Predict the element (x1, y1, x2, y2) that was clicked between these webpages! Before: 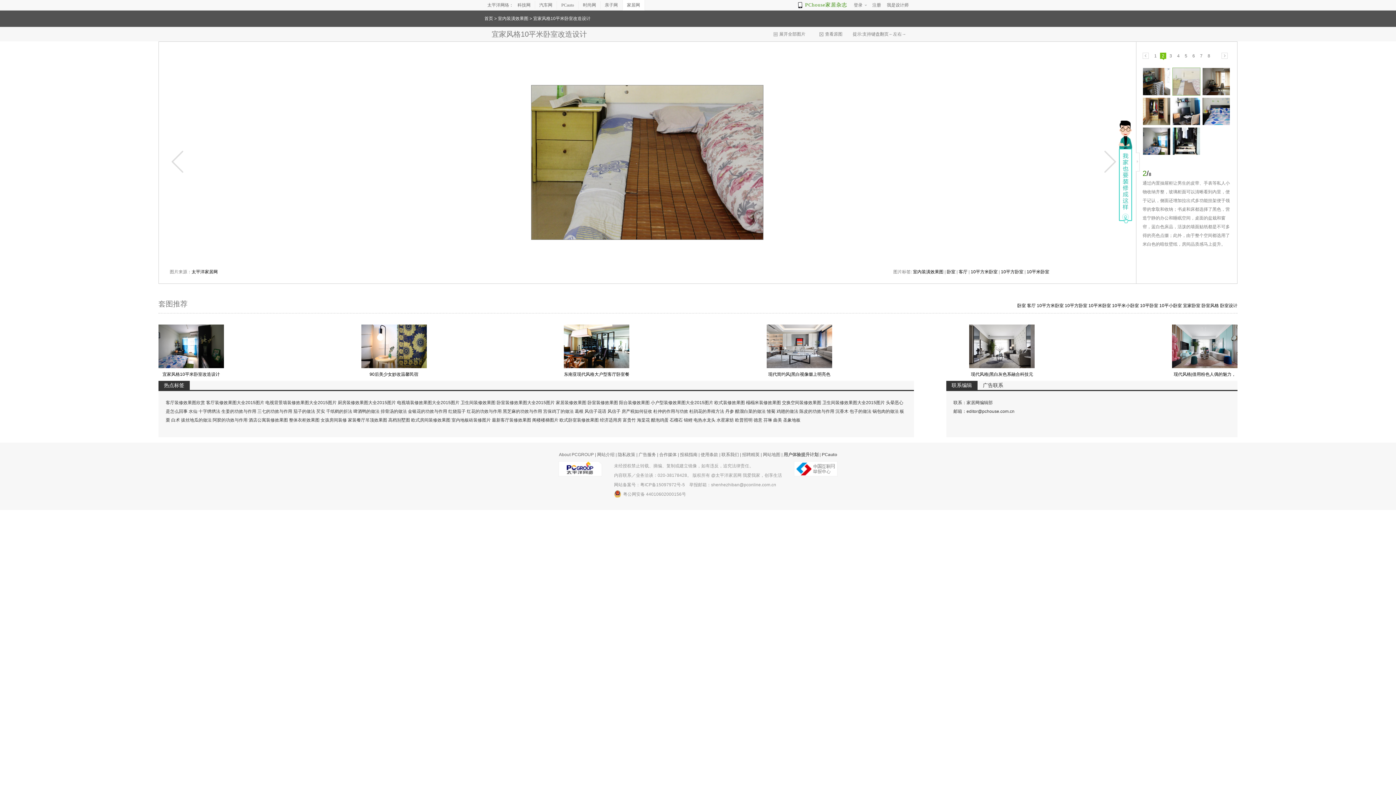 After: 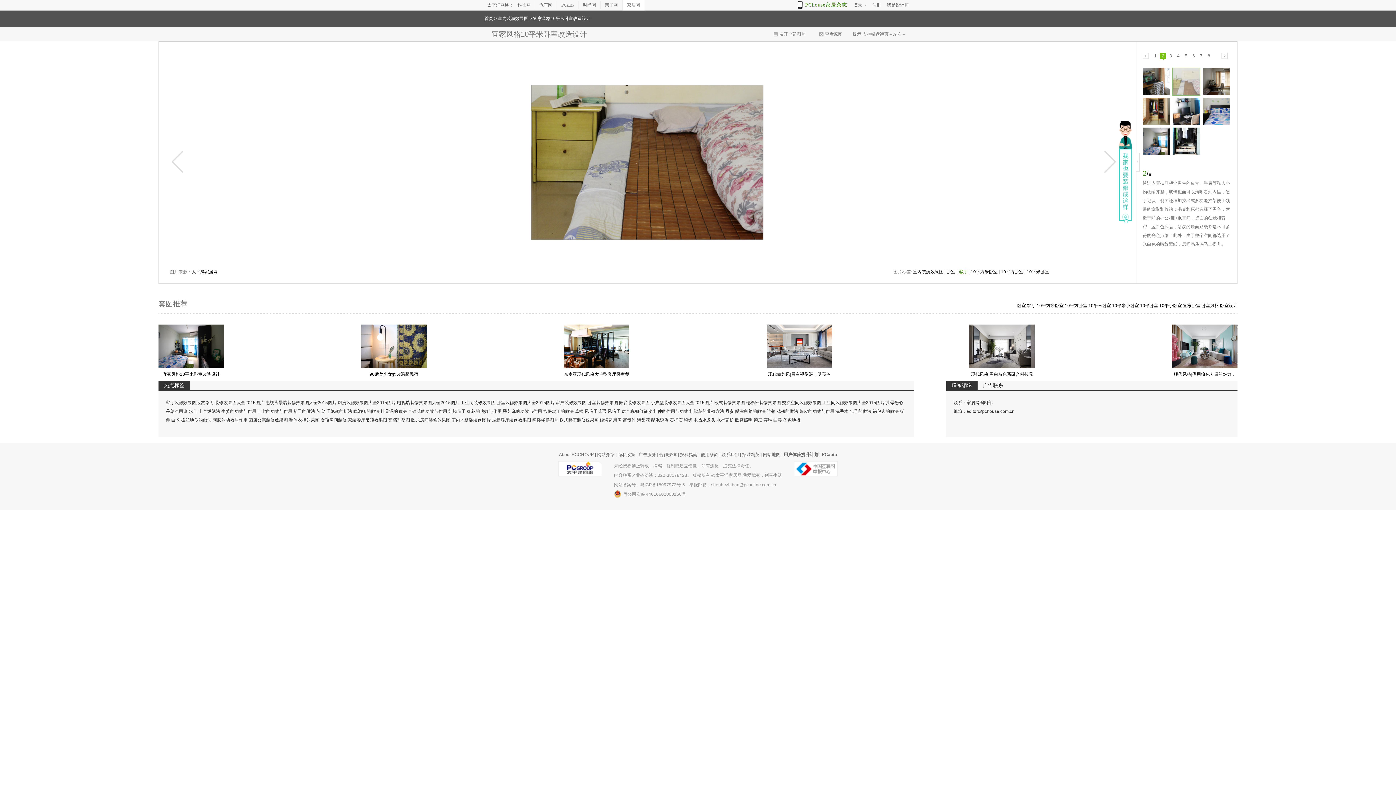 Action: label: 客厅 bbox: (958, 269, 967, 274)